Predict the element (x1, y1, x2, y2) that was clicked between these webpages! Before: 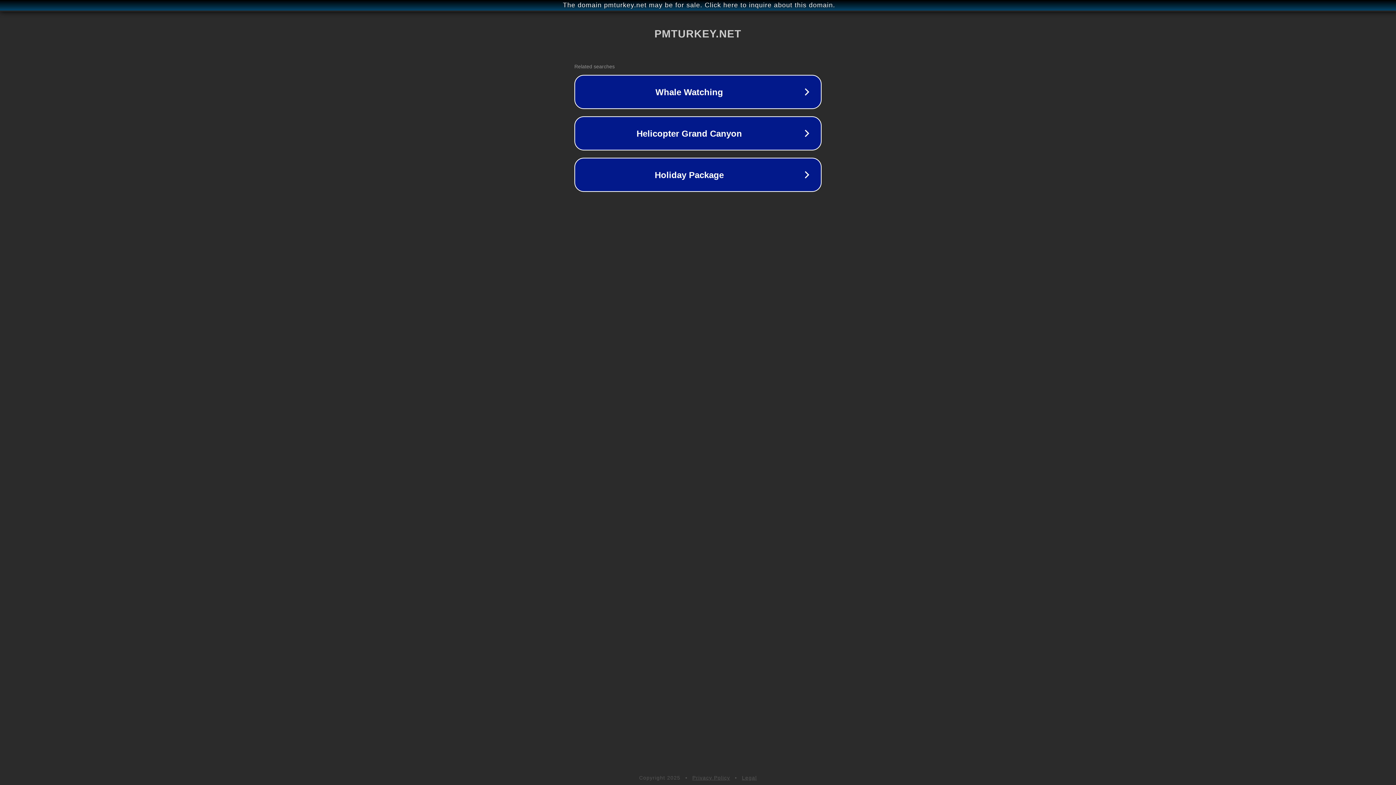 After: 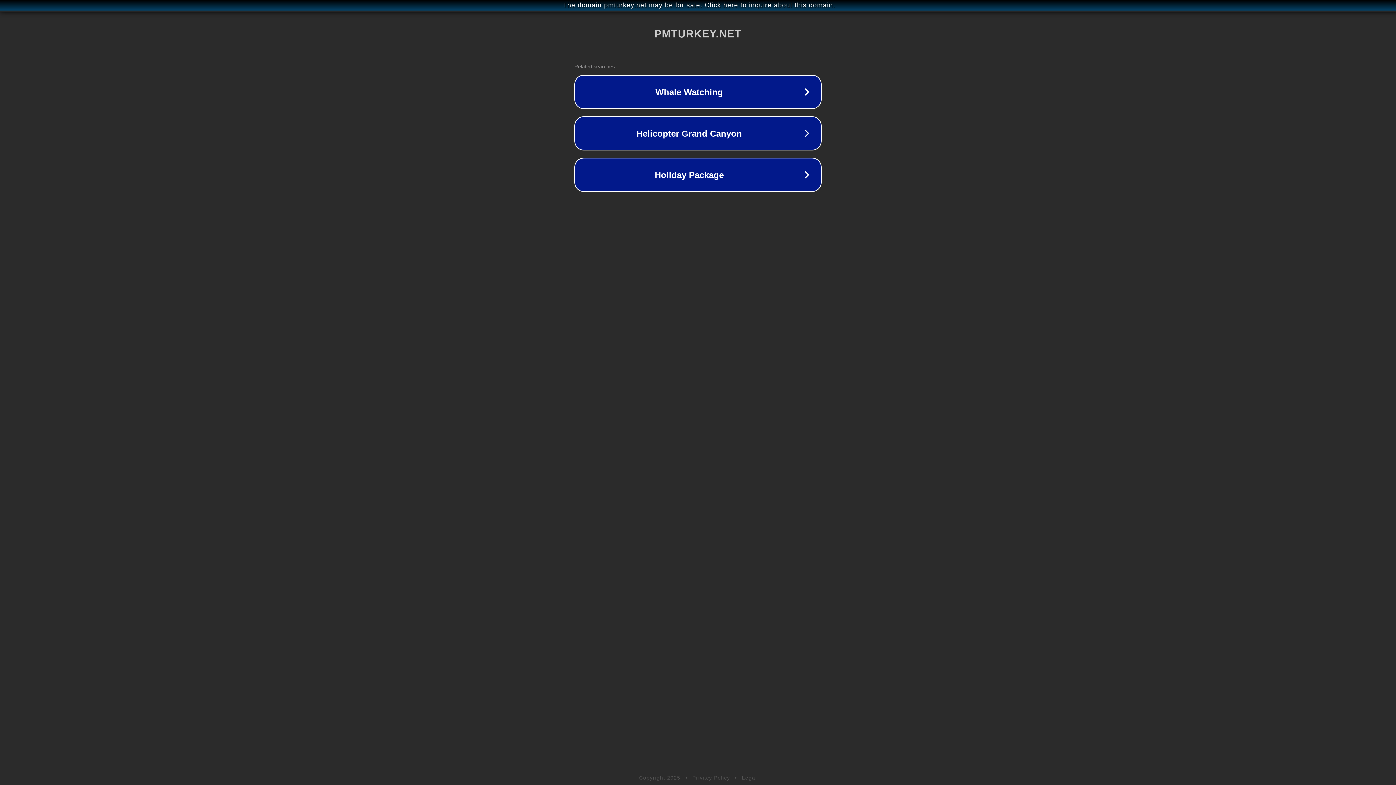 Action: bbox: (692, 775, 730, 781) label: Privacy Policy